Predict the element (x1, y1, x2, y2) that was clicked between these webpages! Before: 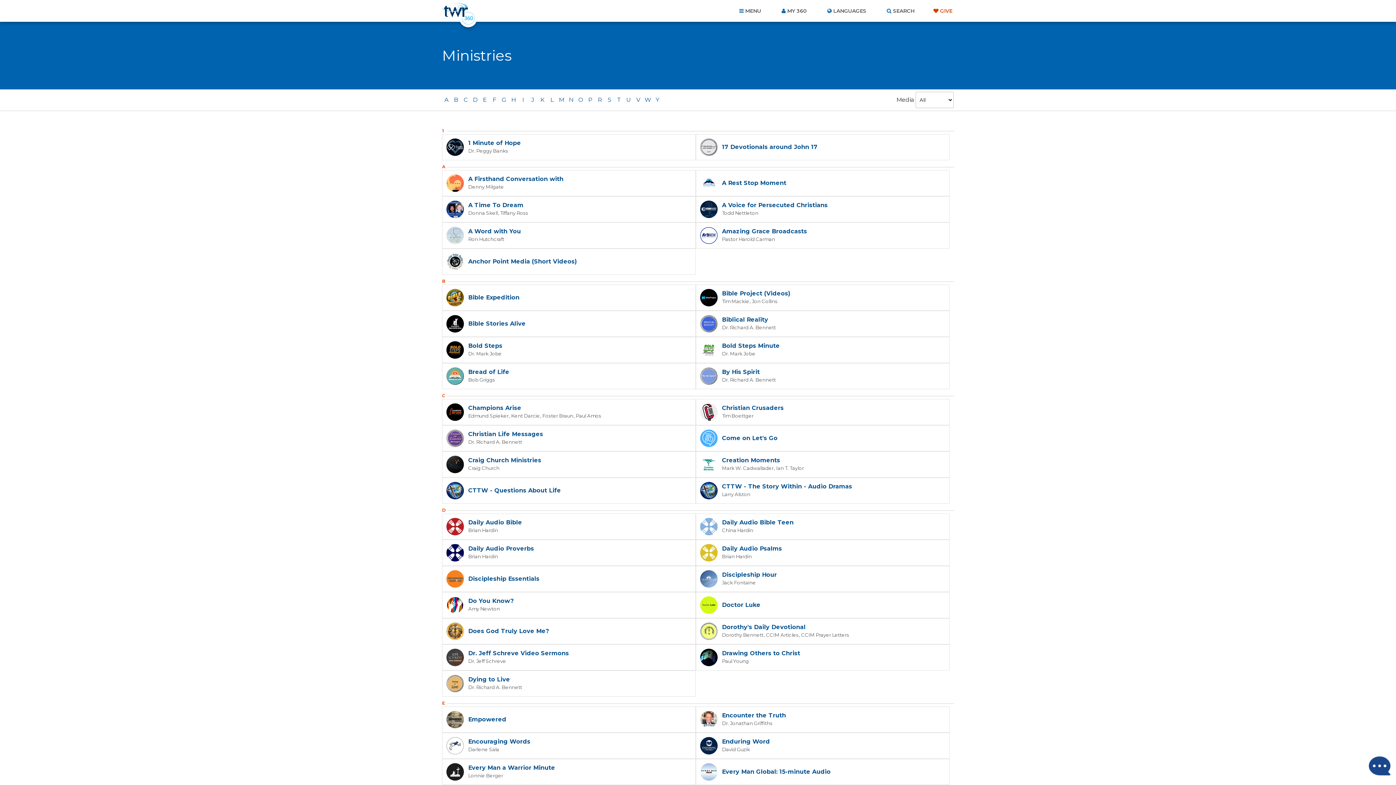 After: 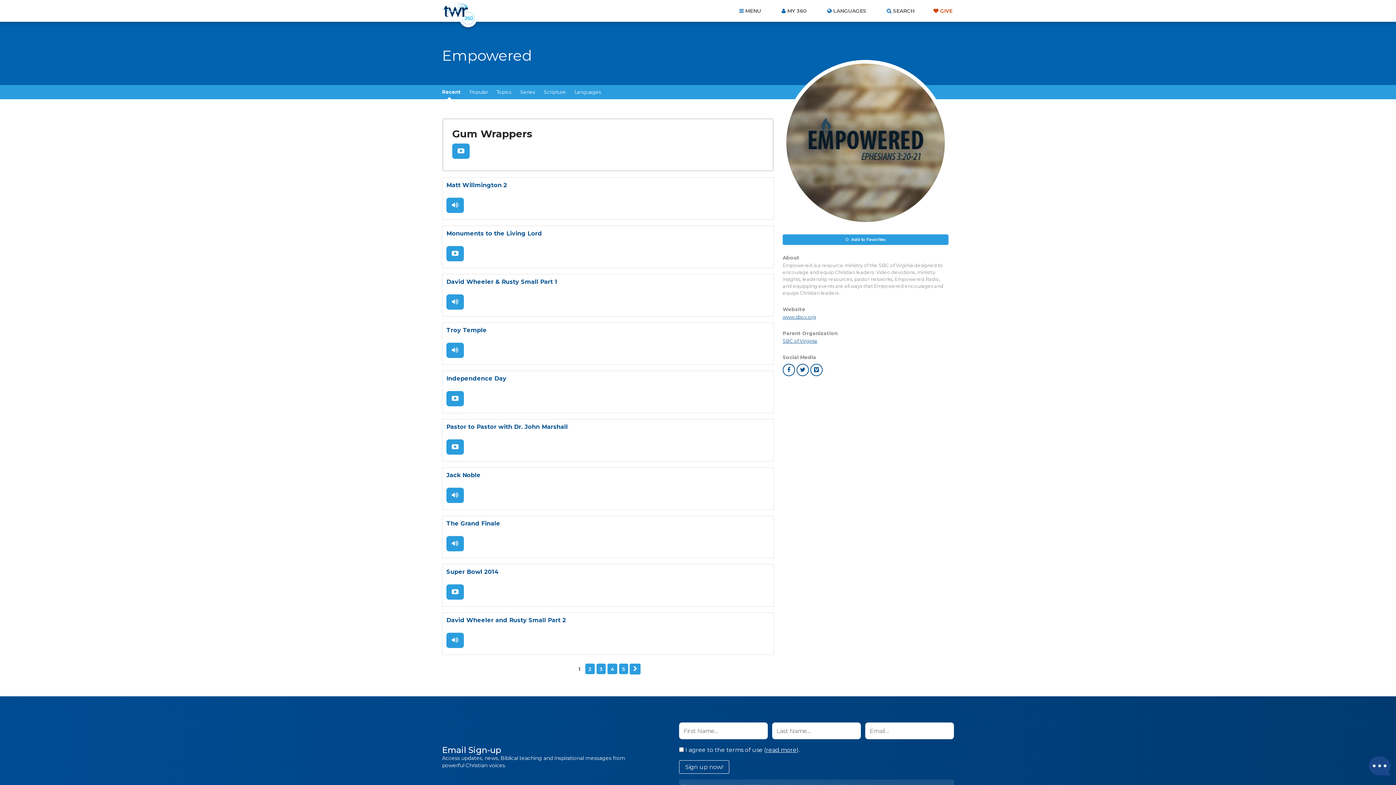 Action: bbox: (442, 706, 696, 733) label: Empowered